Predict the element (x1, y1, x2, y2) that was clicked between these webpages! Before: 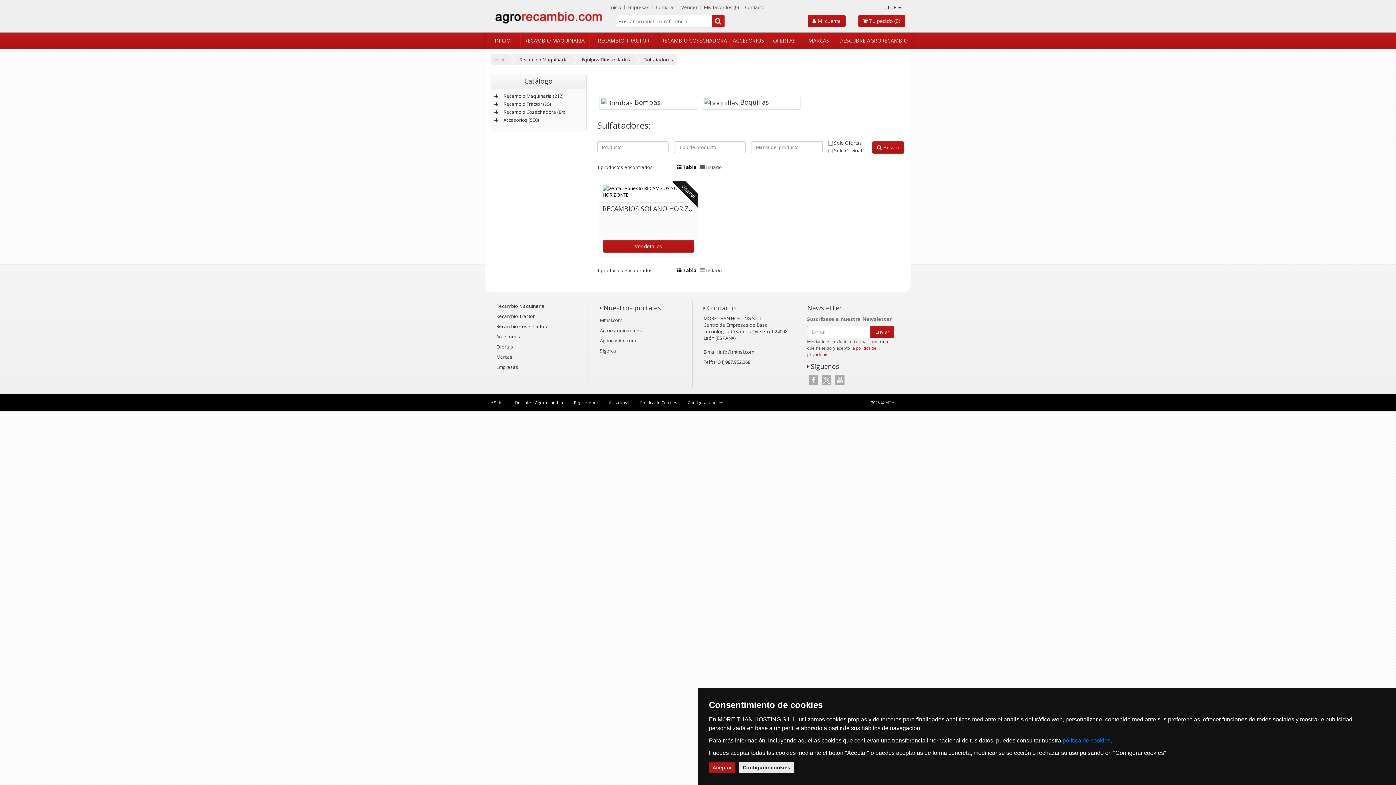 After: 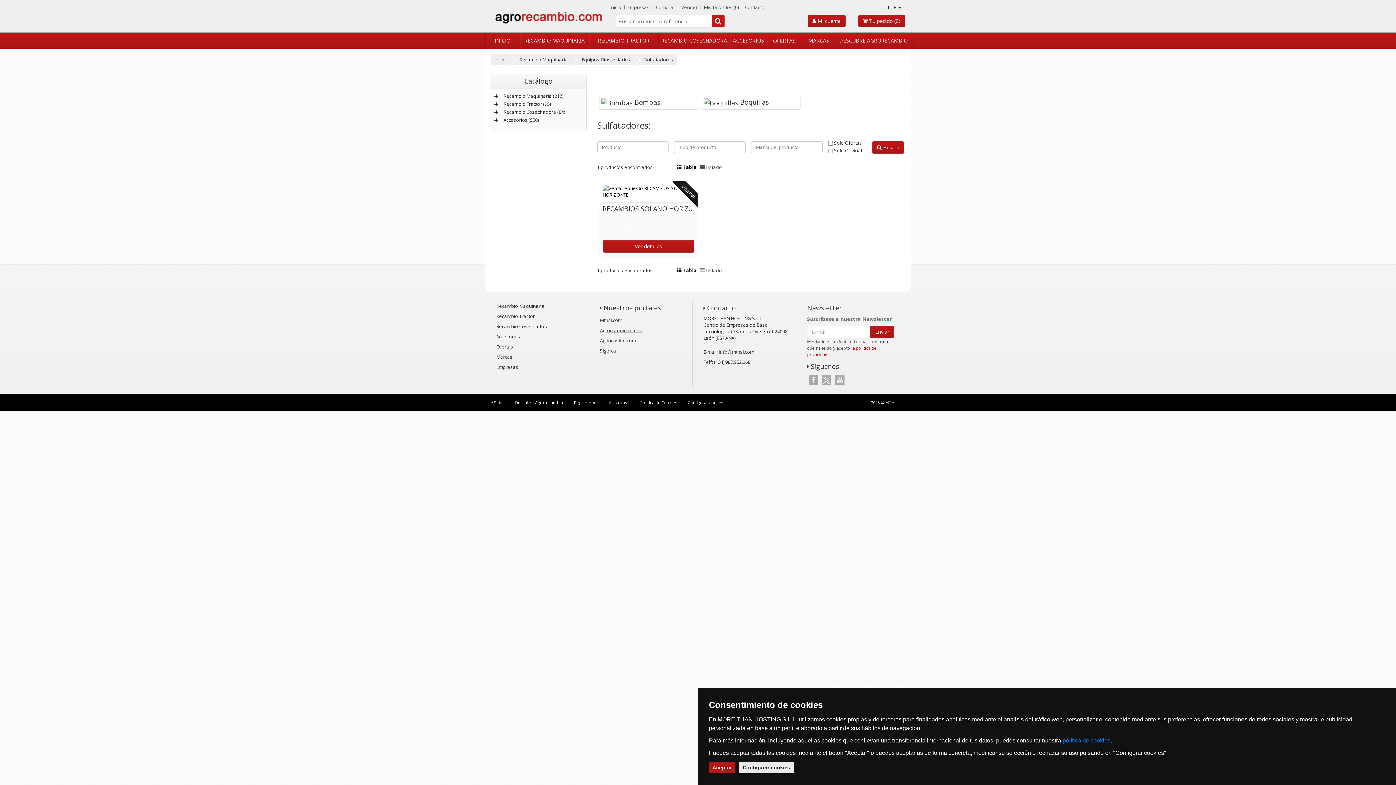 Action: bbox: (600, 325, 686, 335) label: Agromaquinaria.es